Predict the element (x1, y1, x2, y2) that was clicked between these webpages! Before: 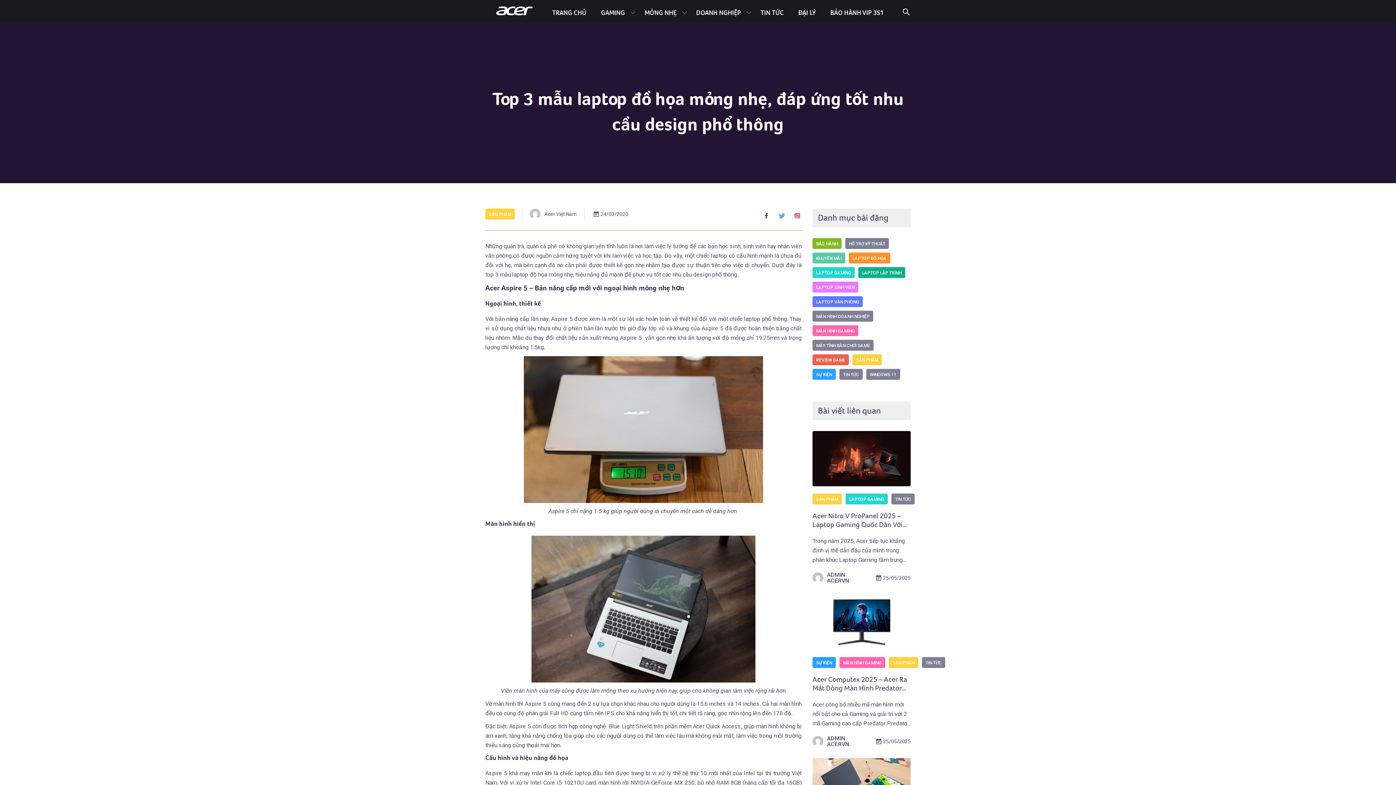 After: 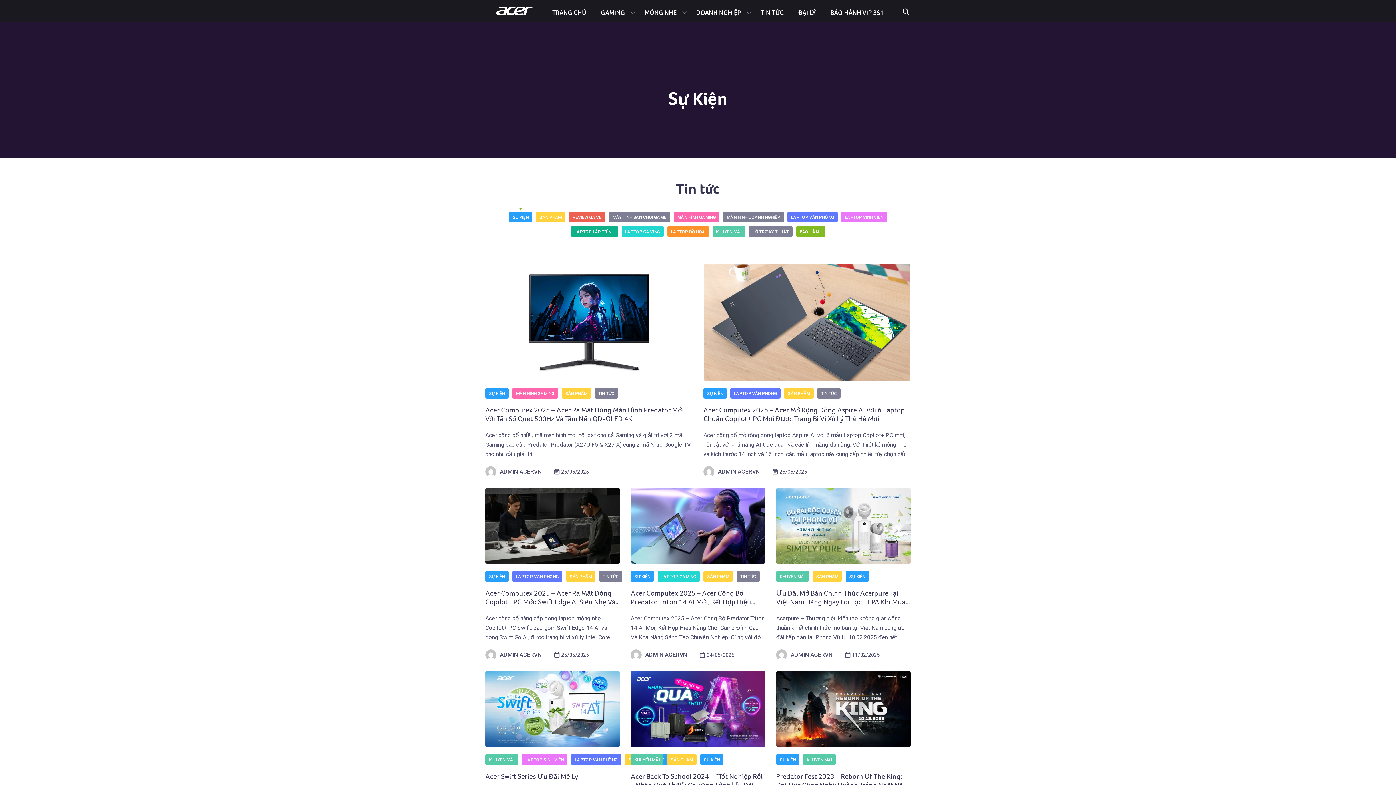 Action: label: SỰ KIỆN bbox: (812, 657, 836, 668)